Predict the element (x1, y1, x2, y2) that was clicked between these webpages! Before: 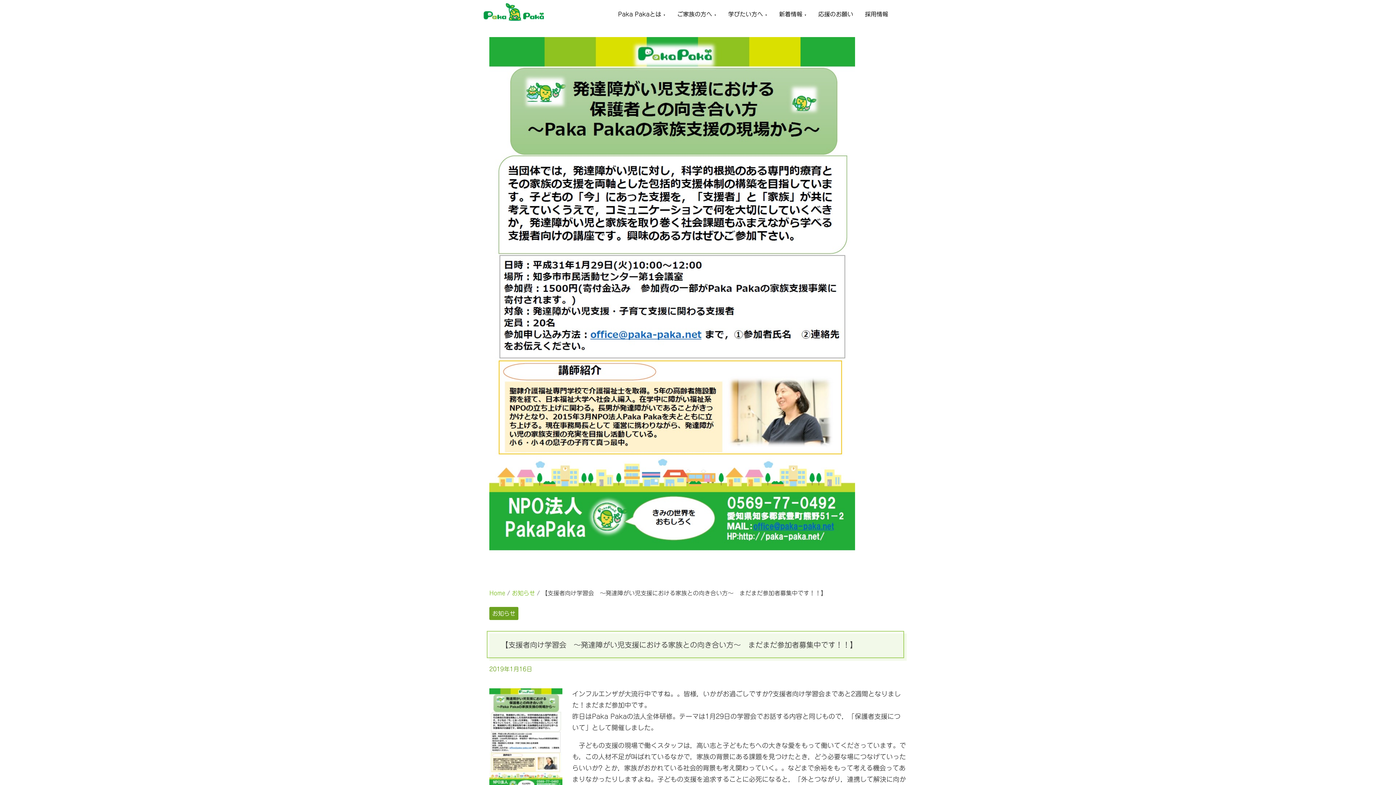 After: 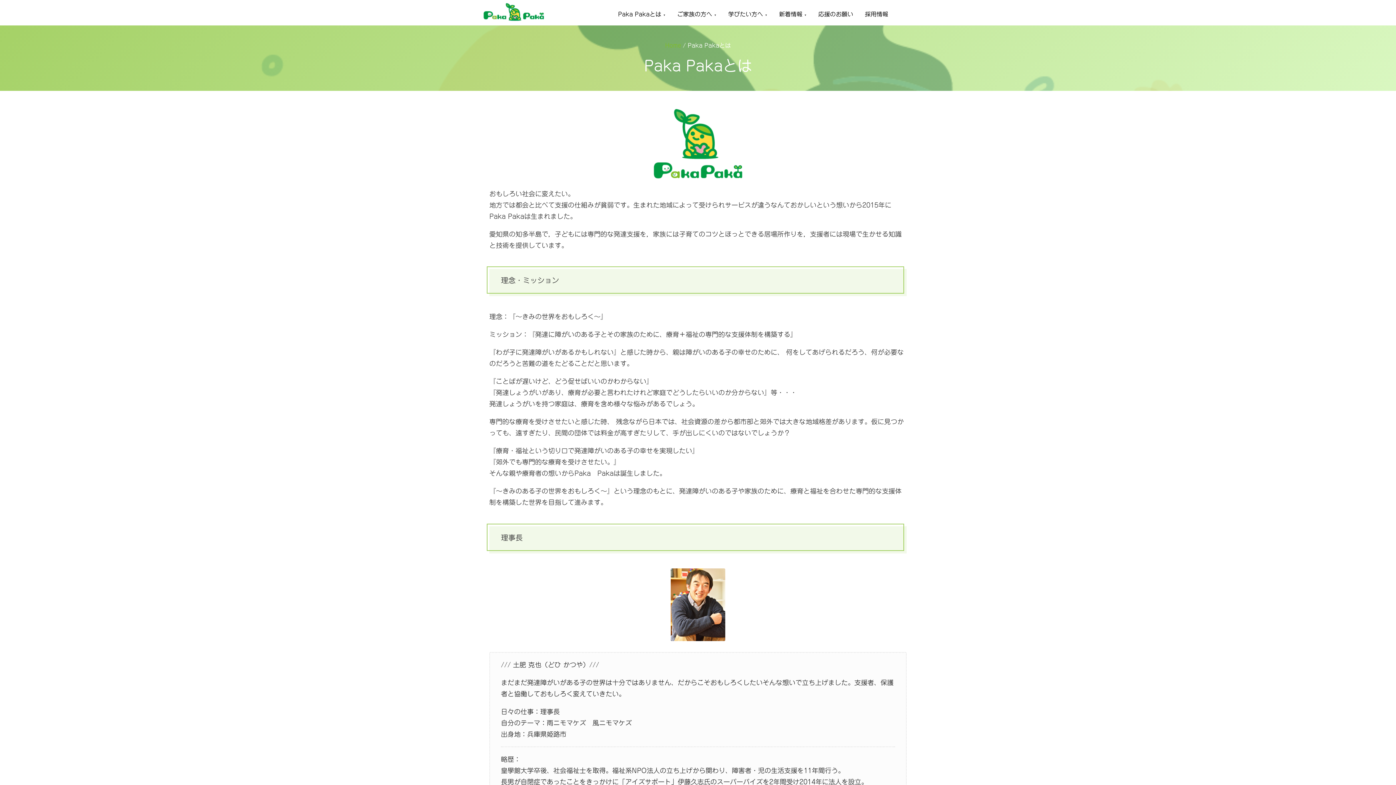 Action: bbox: (612, 4, 671, 23) label: Paka Pakaとは